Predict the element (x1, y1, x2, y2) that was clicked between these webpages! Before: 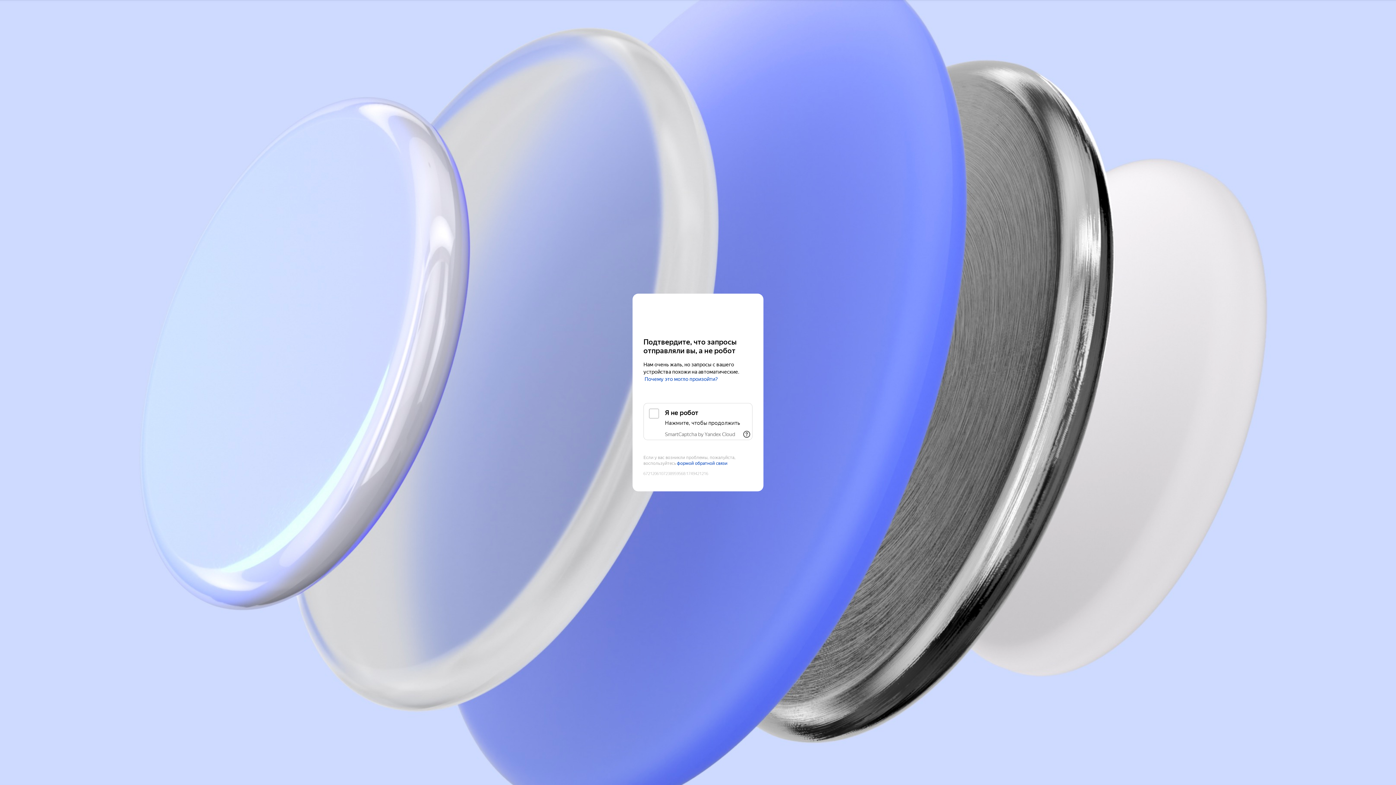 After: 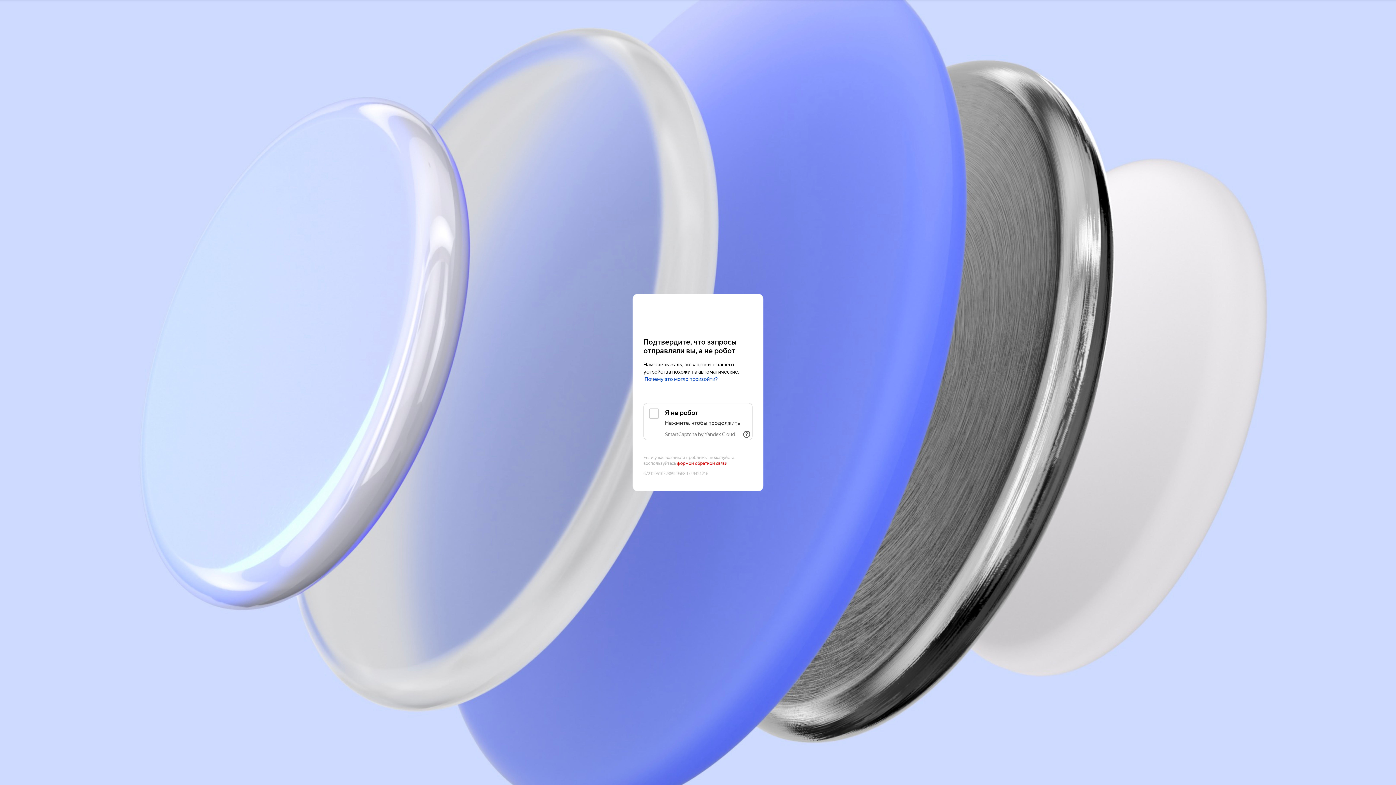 Action: label: формой обратной связи bbox: (677, 461, 727, 466)